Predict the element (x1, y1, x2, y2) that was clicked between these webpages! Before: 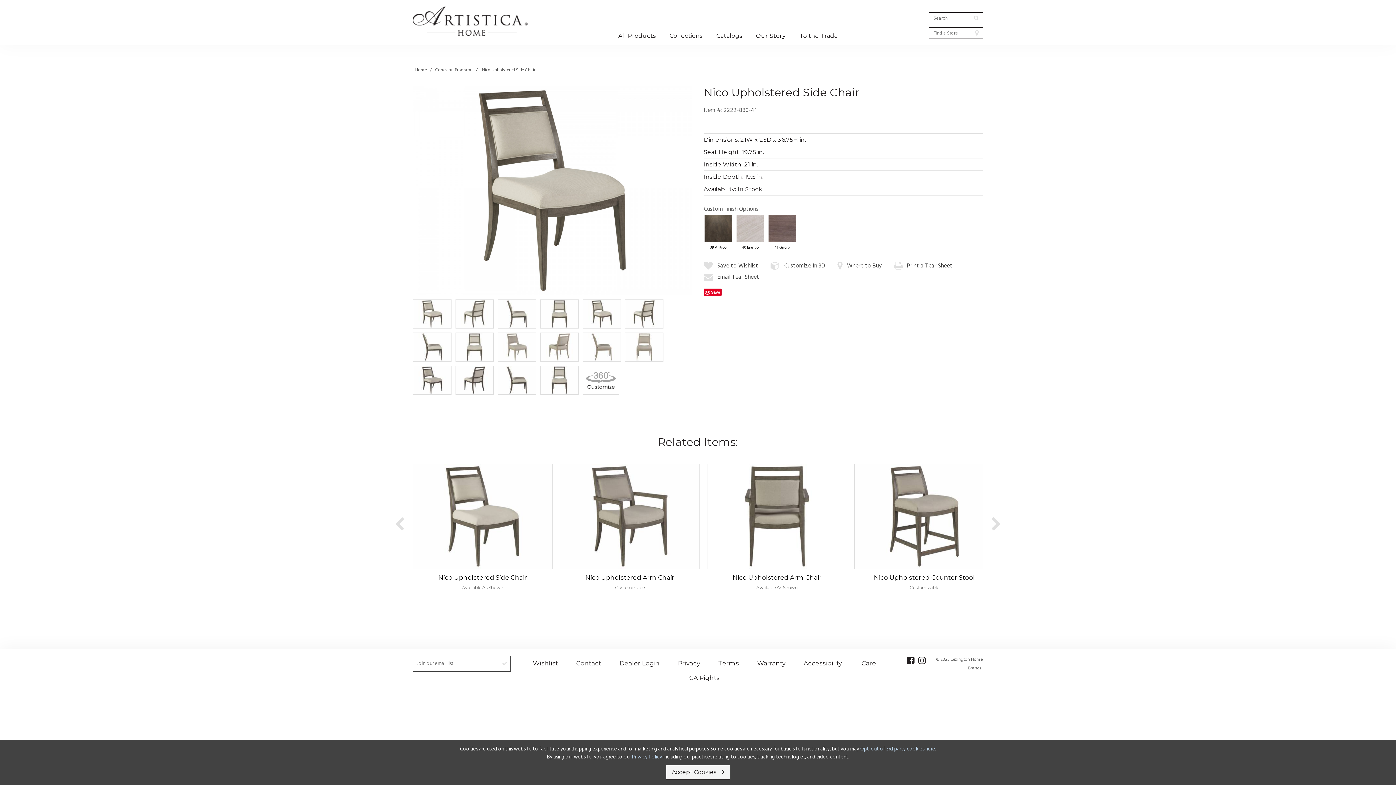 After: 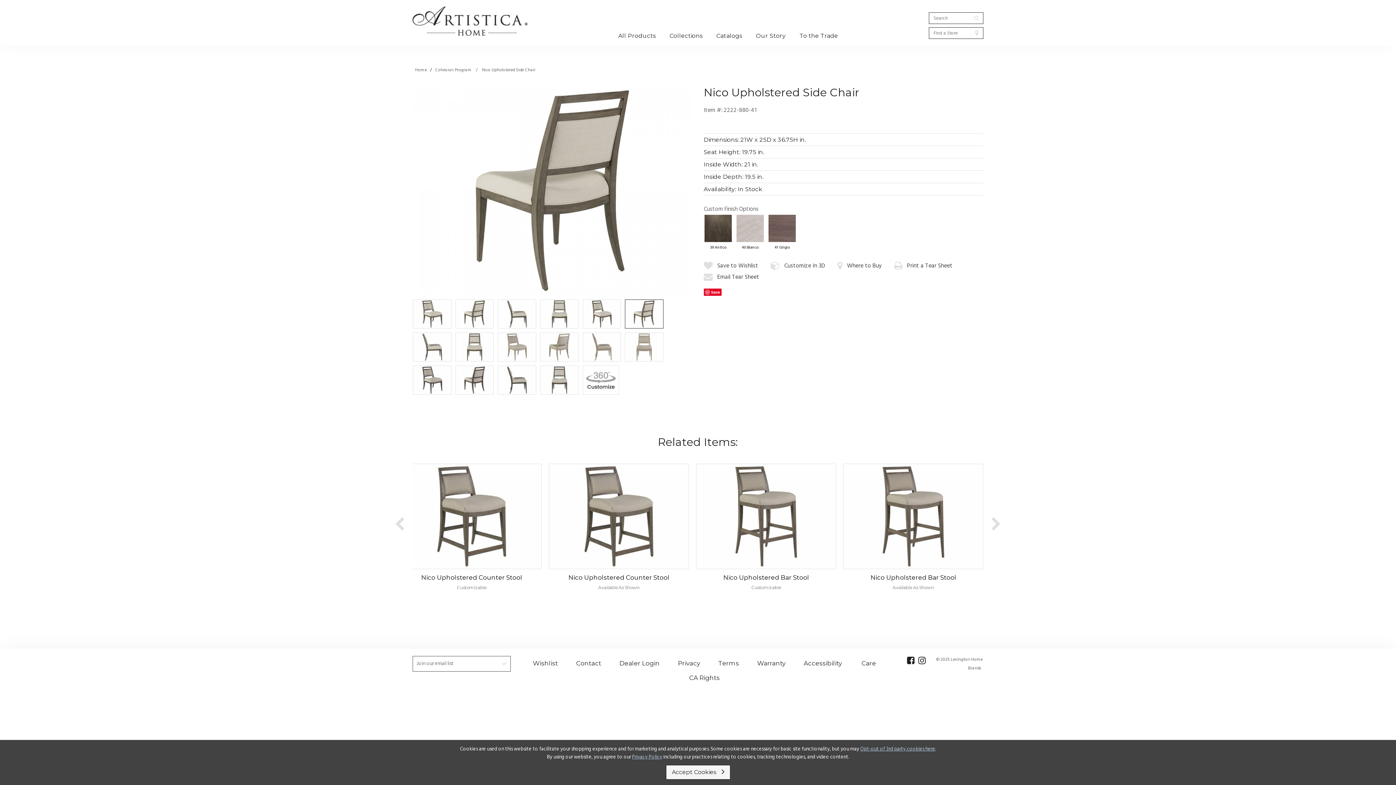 Action: bbox: (624, 299, 664, 329)